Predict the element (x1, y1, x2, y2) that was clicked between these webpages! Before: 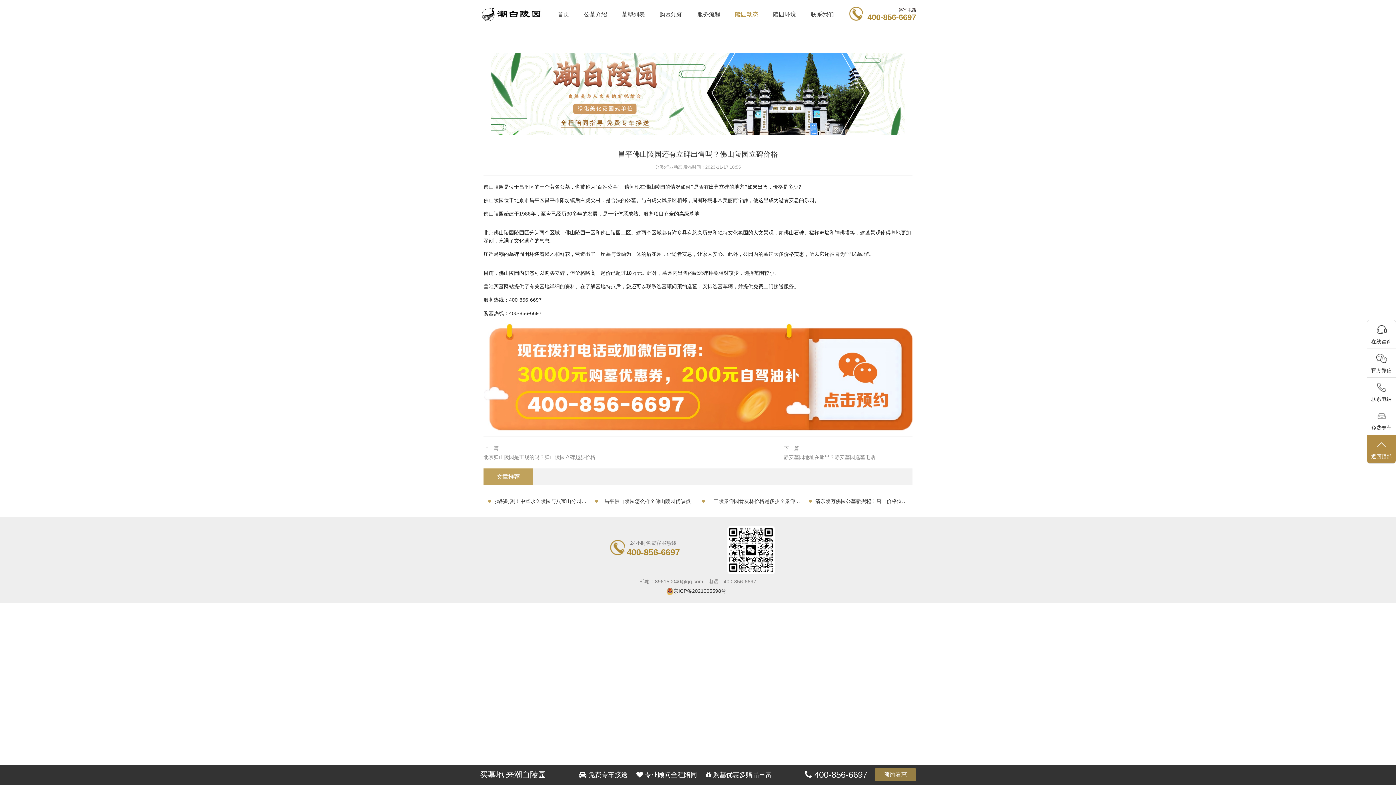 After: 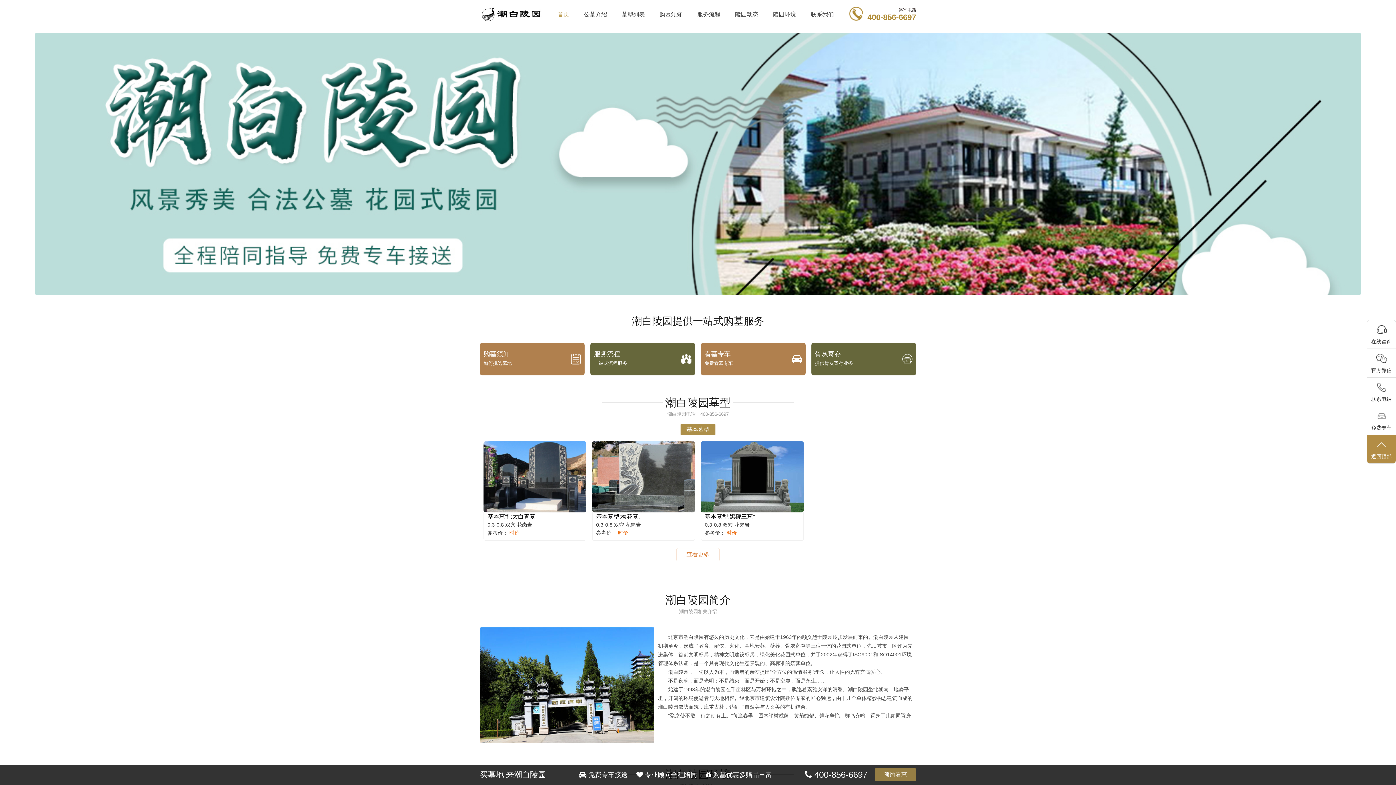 Action: bbox: (480, 3, 541, 25)